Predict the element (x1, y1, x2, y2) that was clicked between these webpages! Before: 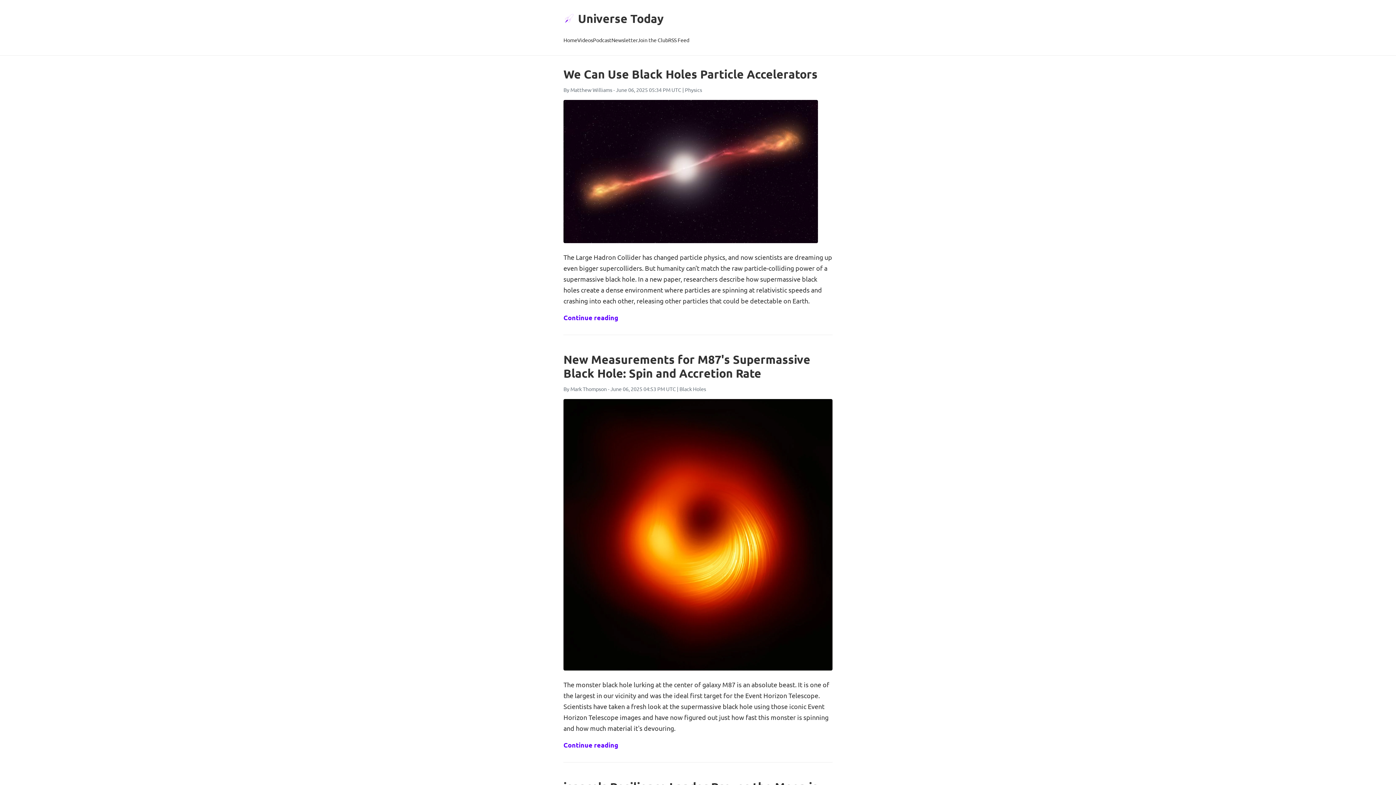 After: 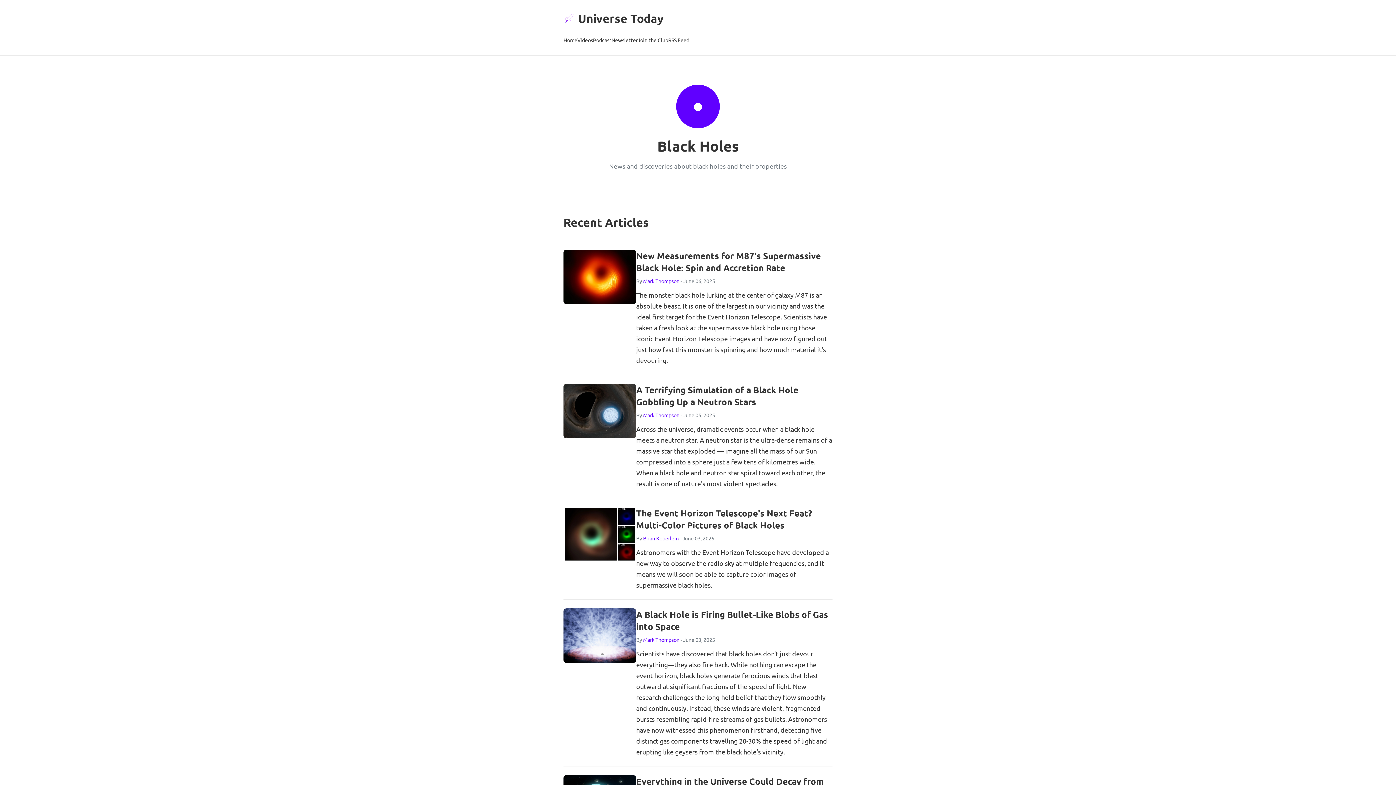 Action: bbox: (679, 385, 706, 392) label: Black Holes